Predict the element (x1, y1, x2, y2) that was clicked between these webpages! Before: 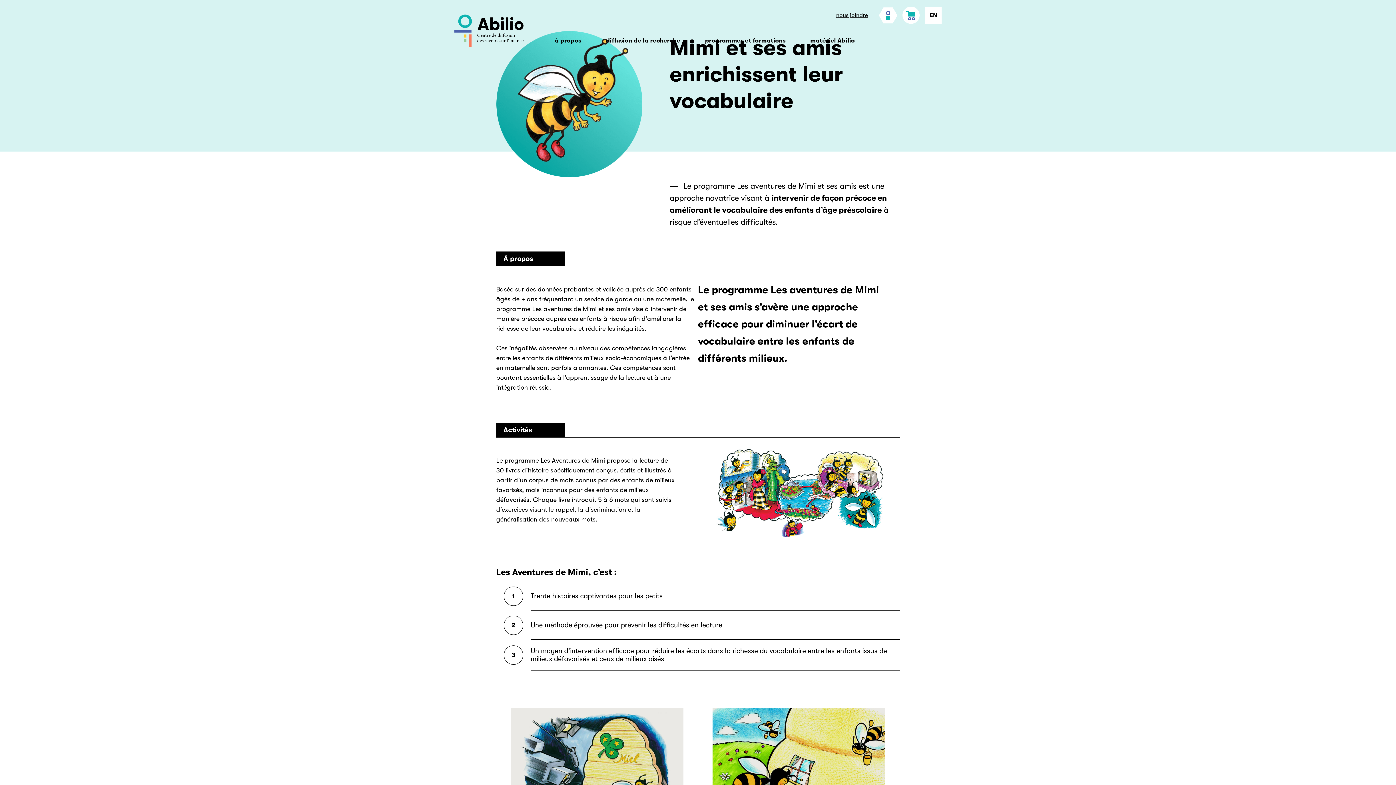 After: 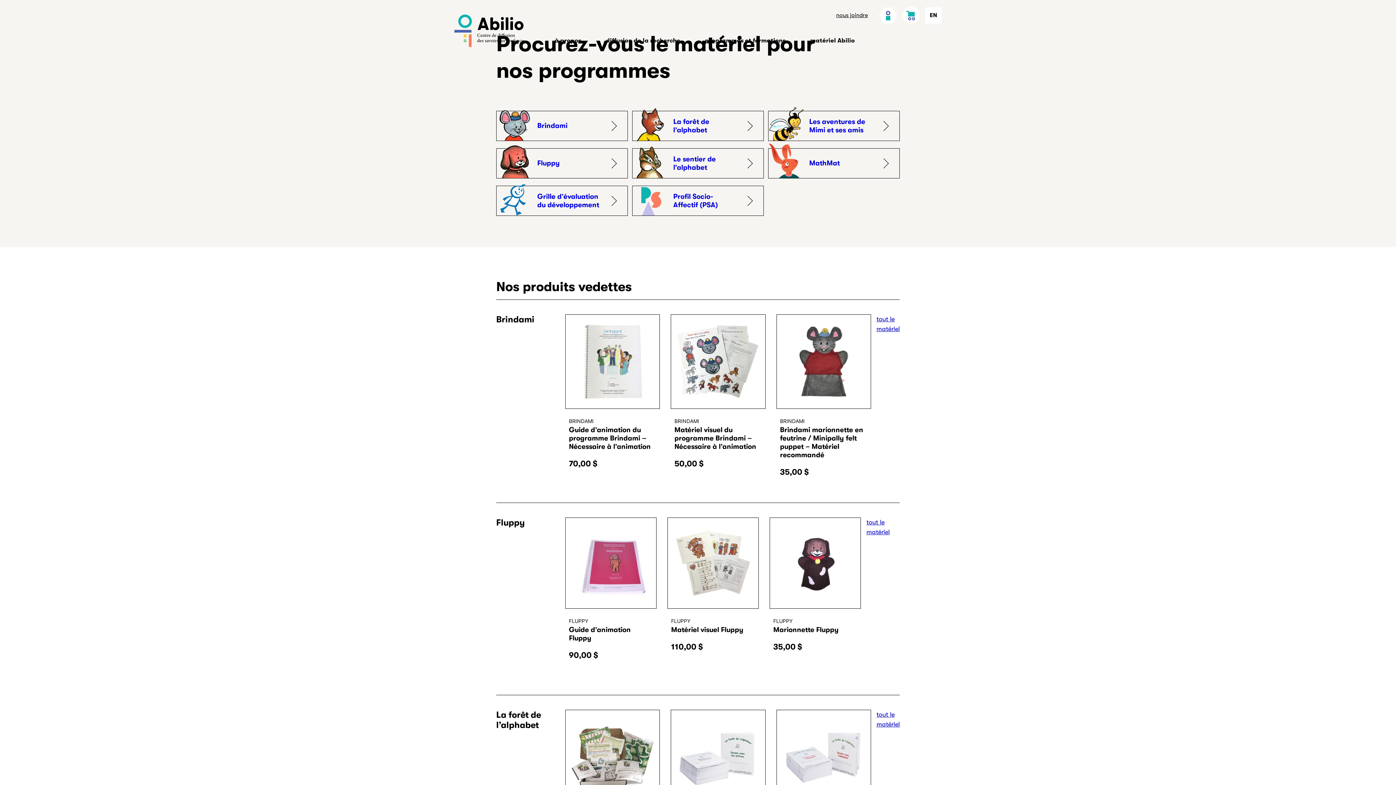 Action: label: matériel Abilio bbox: (810, 32, 854, 48)